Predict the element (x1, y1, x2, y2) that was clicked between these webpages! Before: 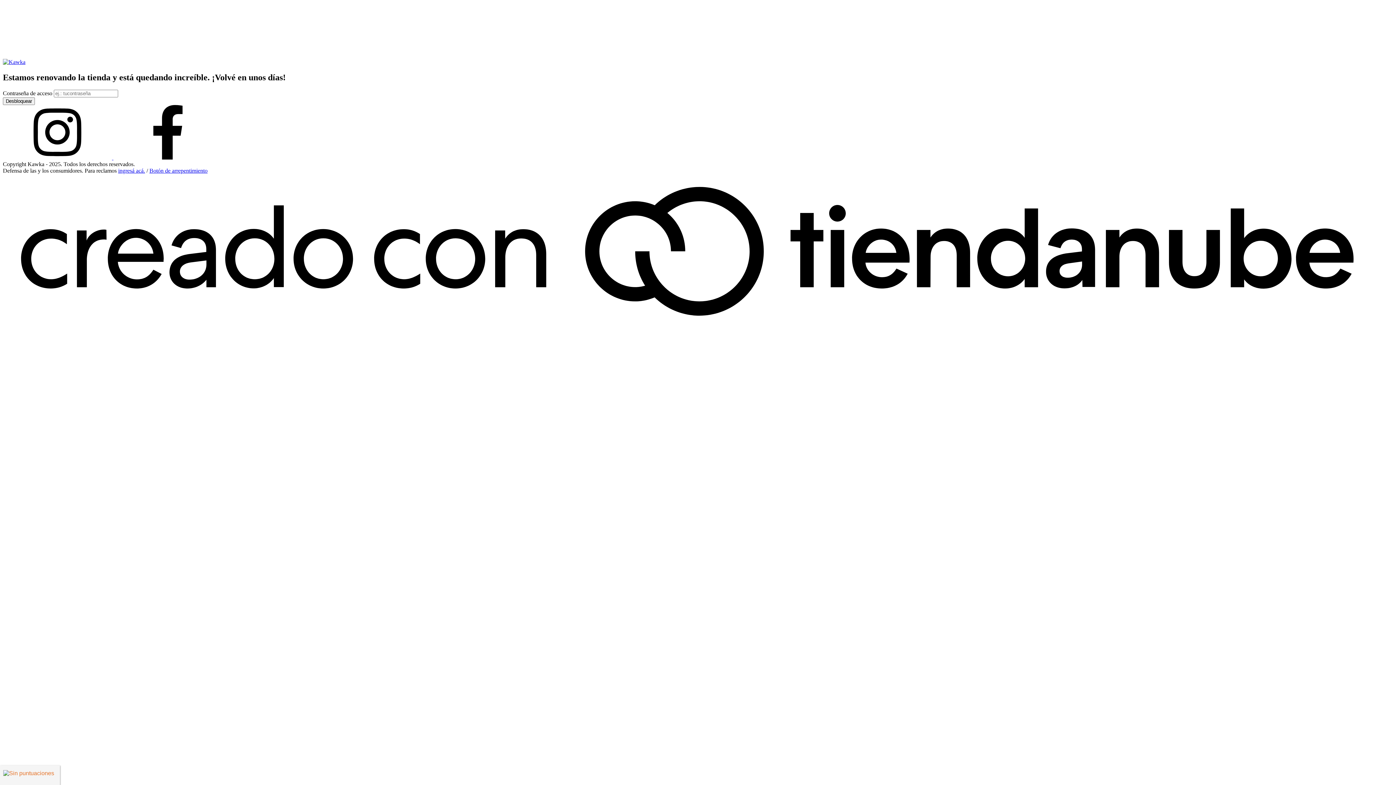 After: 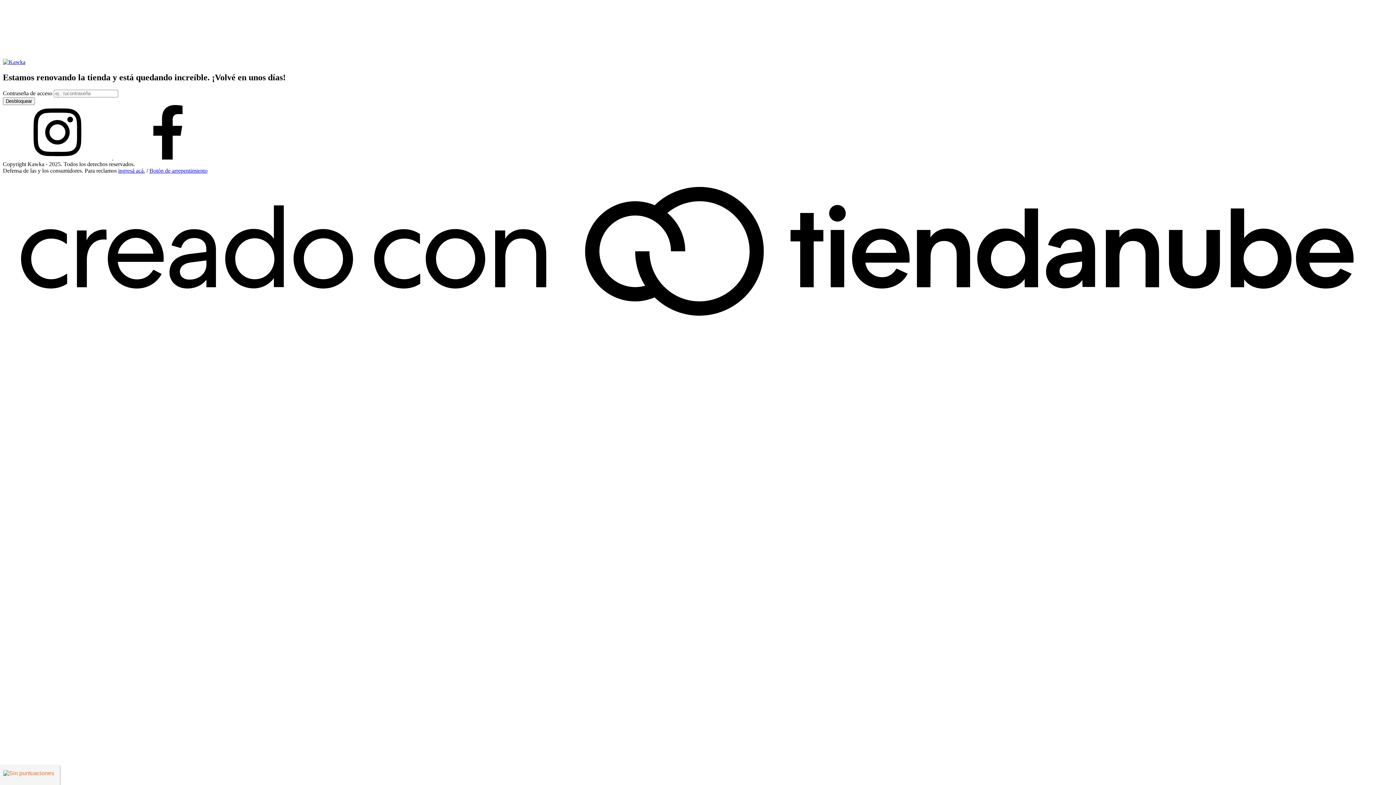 Action: label: Botón de arrepentimiento bbox: (149, 167, 207, 173)